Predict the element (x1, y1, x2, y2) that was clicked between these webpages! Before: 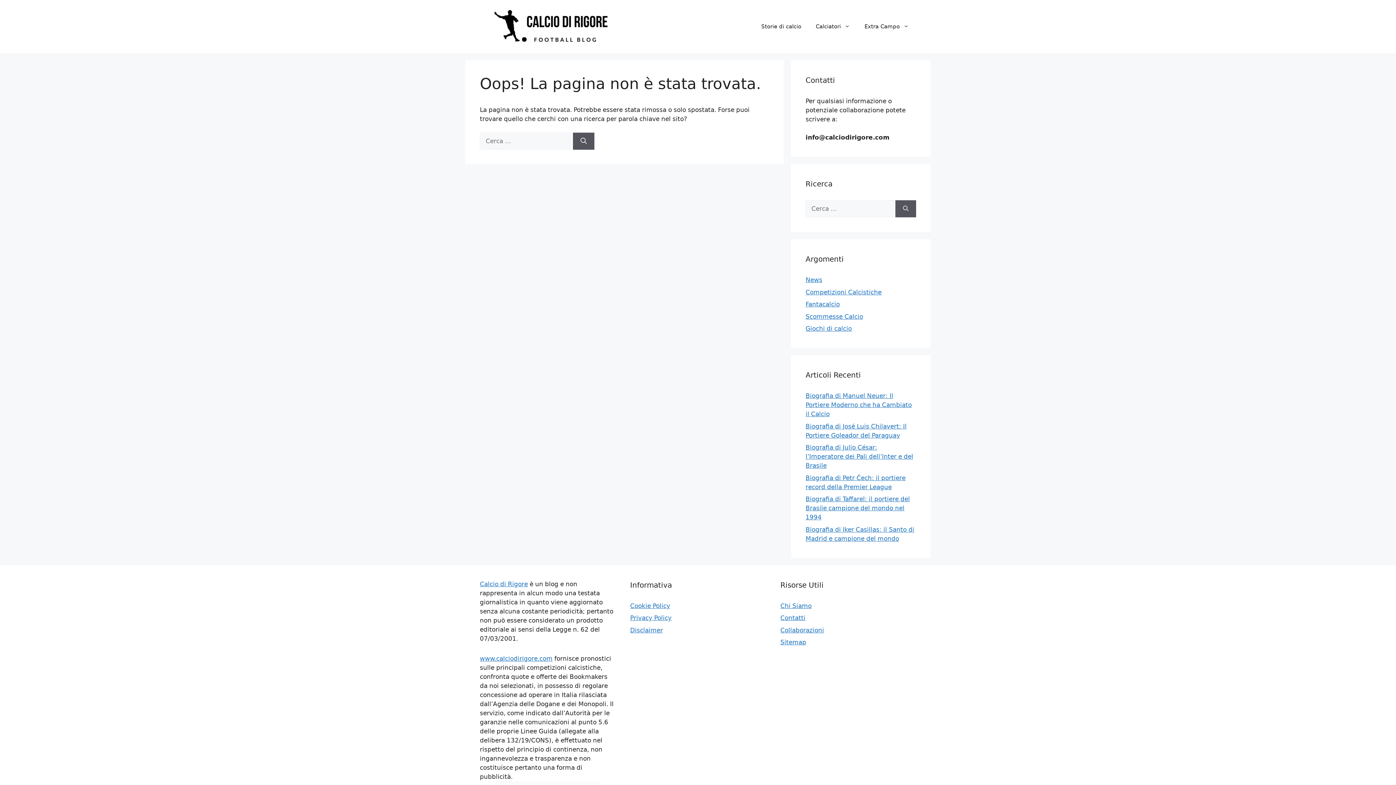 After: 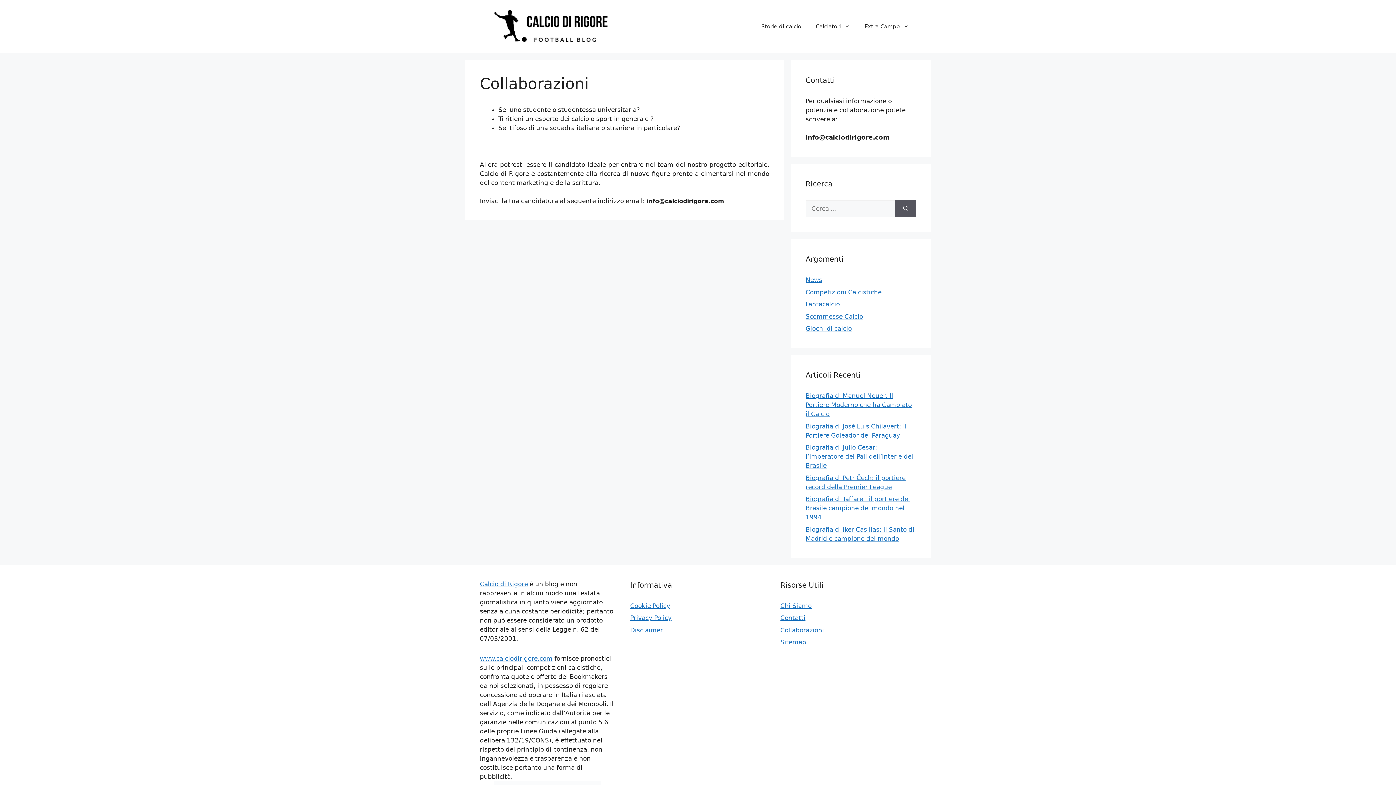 Action: label: Collaborazioni bbox: (780, 626, 824, 634)